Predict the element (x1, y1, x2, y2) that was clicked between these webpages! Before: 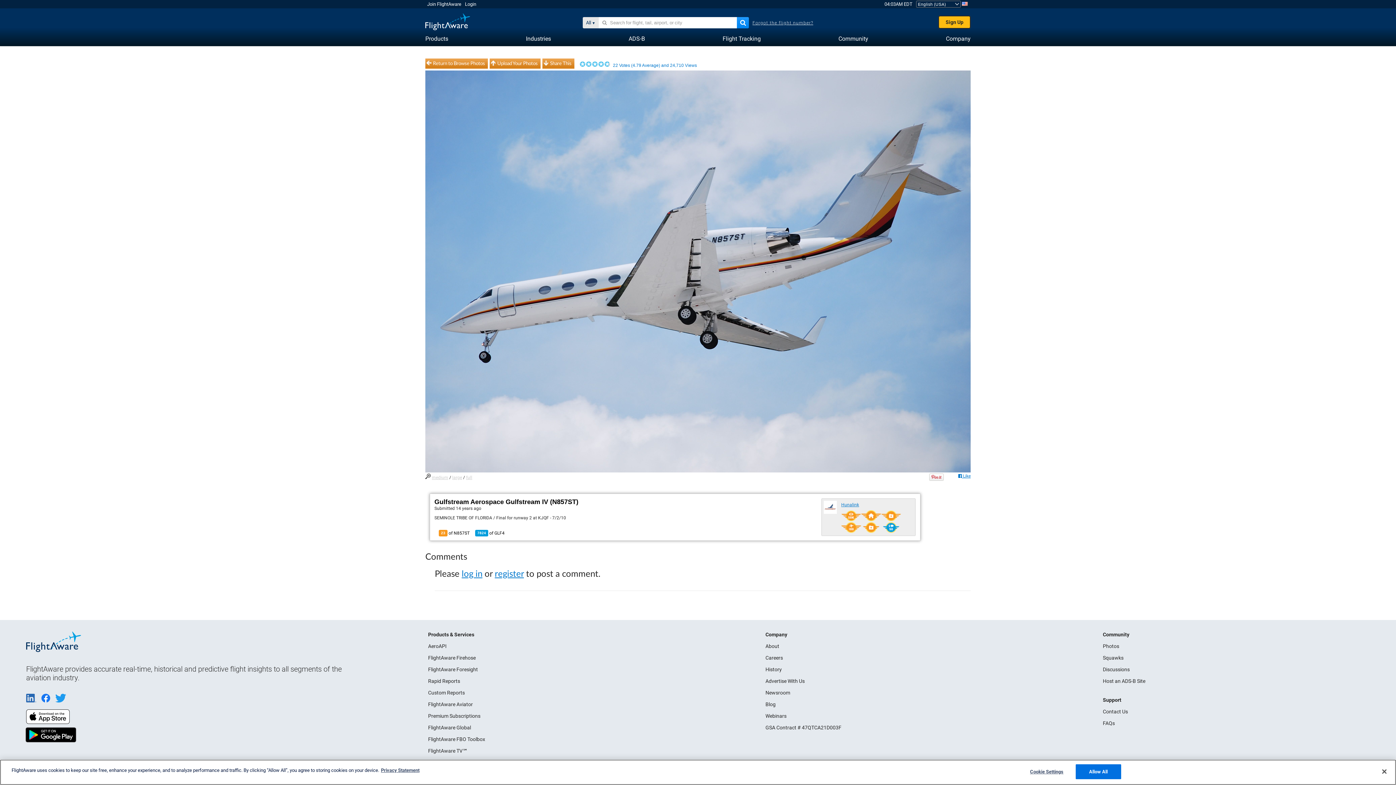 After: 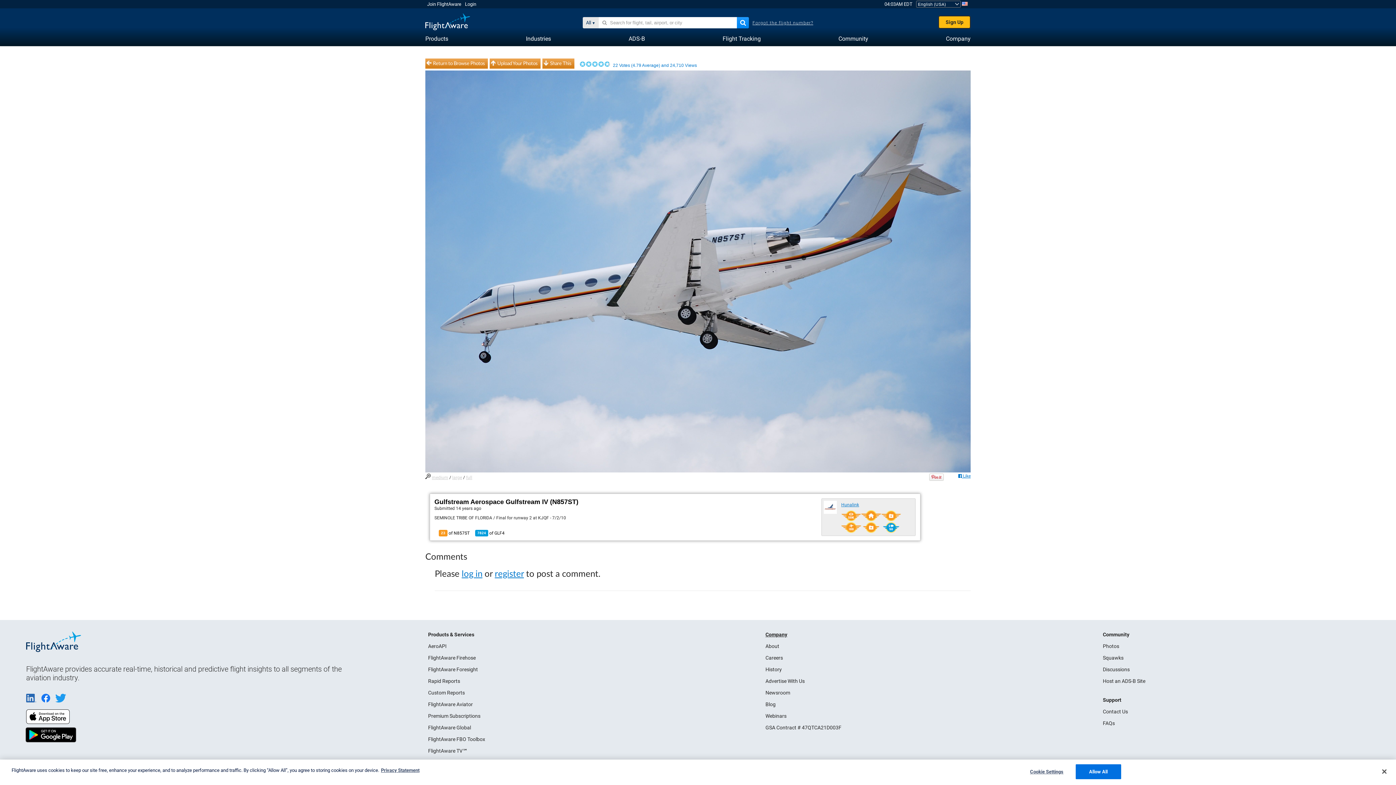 Action: label: Company bbox: (765, 632, 787, 637)